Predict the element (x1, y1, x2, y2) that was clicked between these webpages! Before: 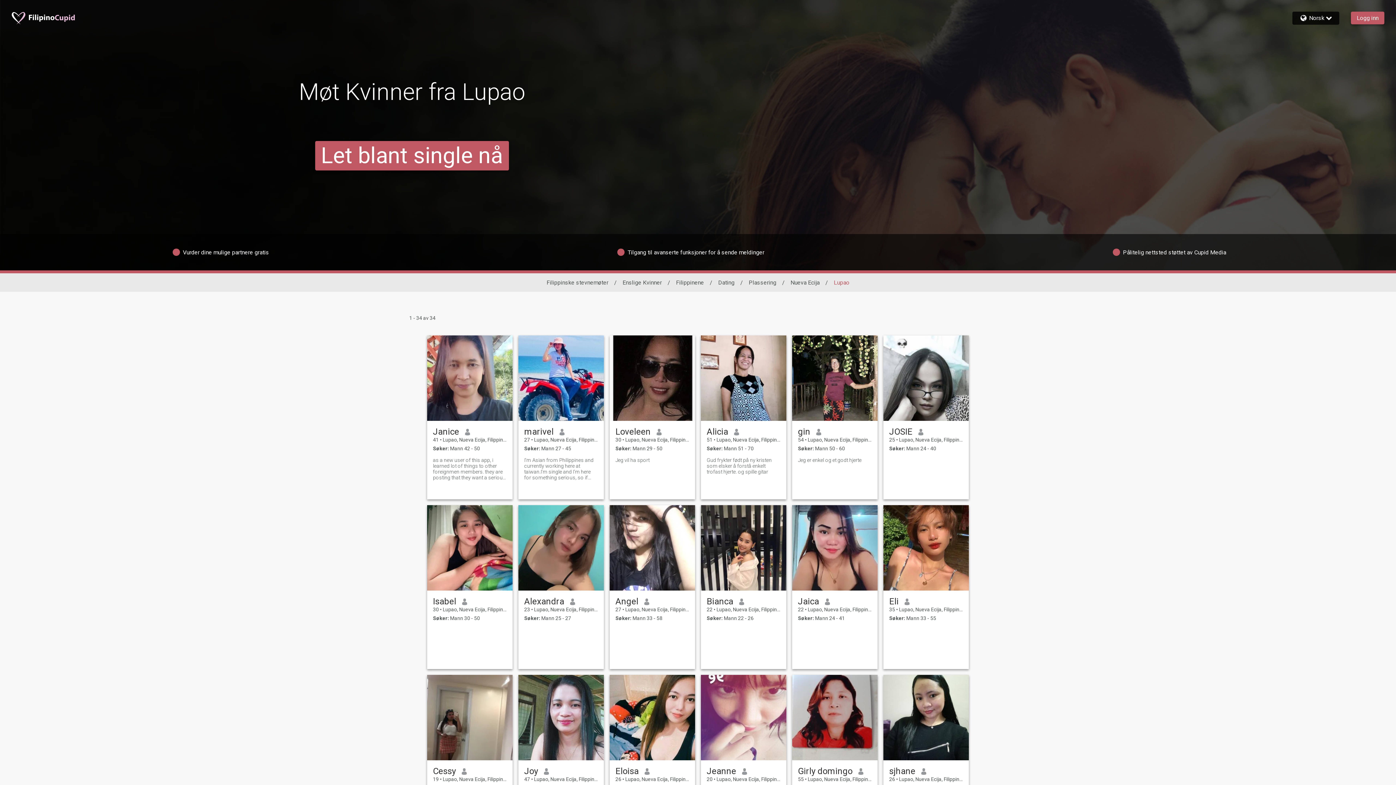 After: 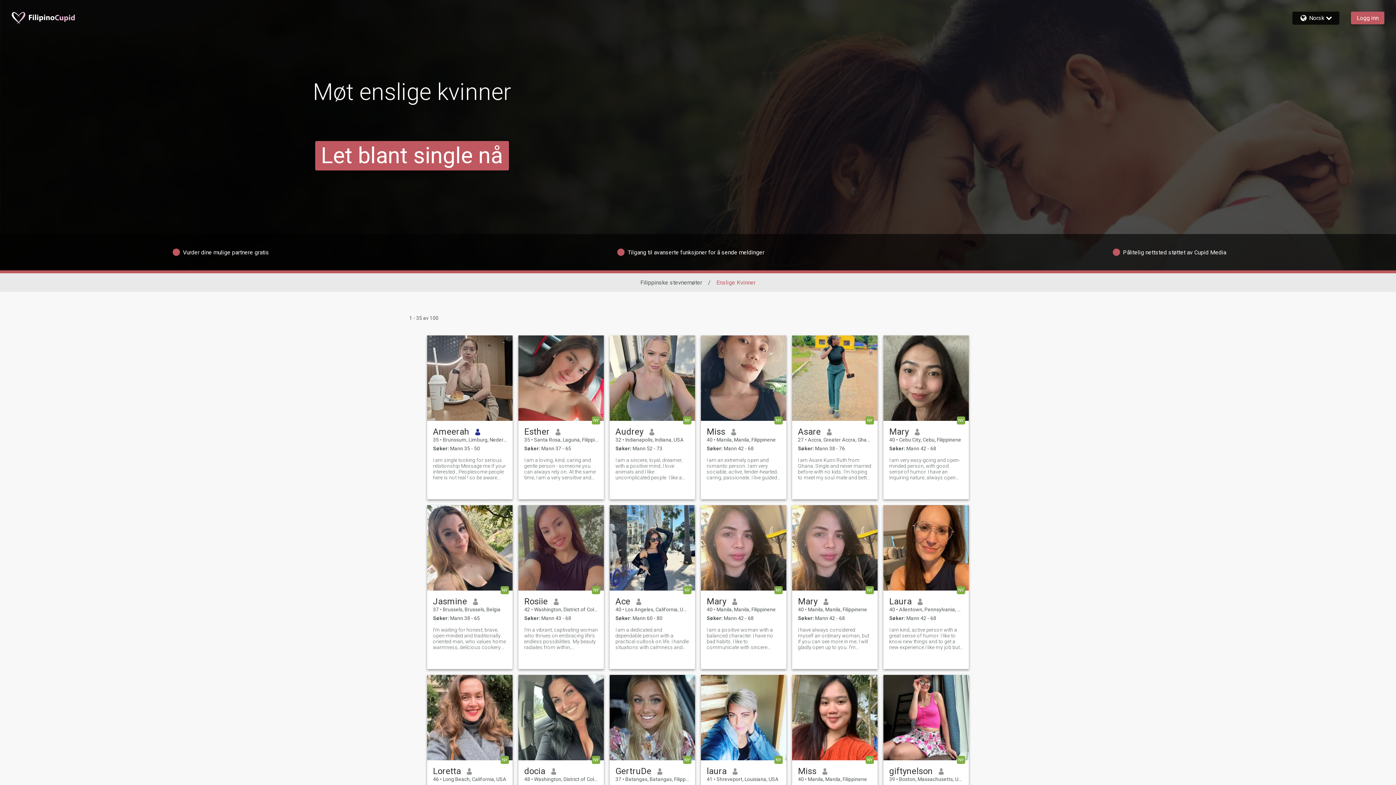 Action: label: Enslige Kvinner bbox: (622, 279, 662, 286)